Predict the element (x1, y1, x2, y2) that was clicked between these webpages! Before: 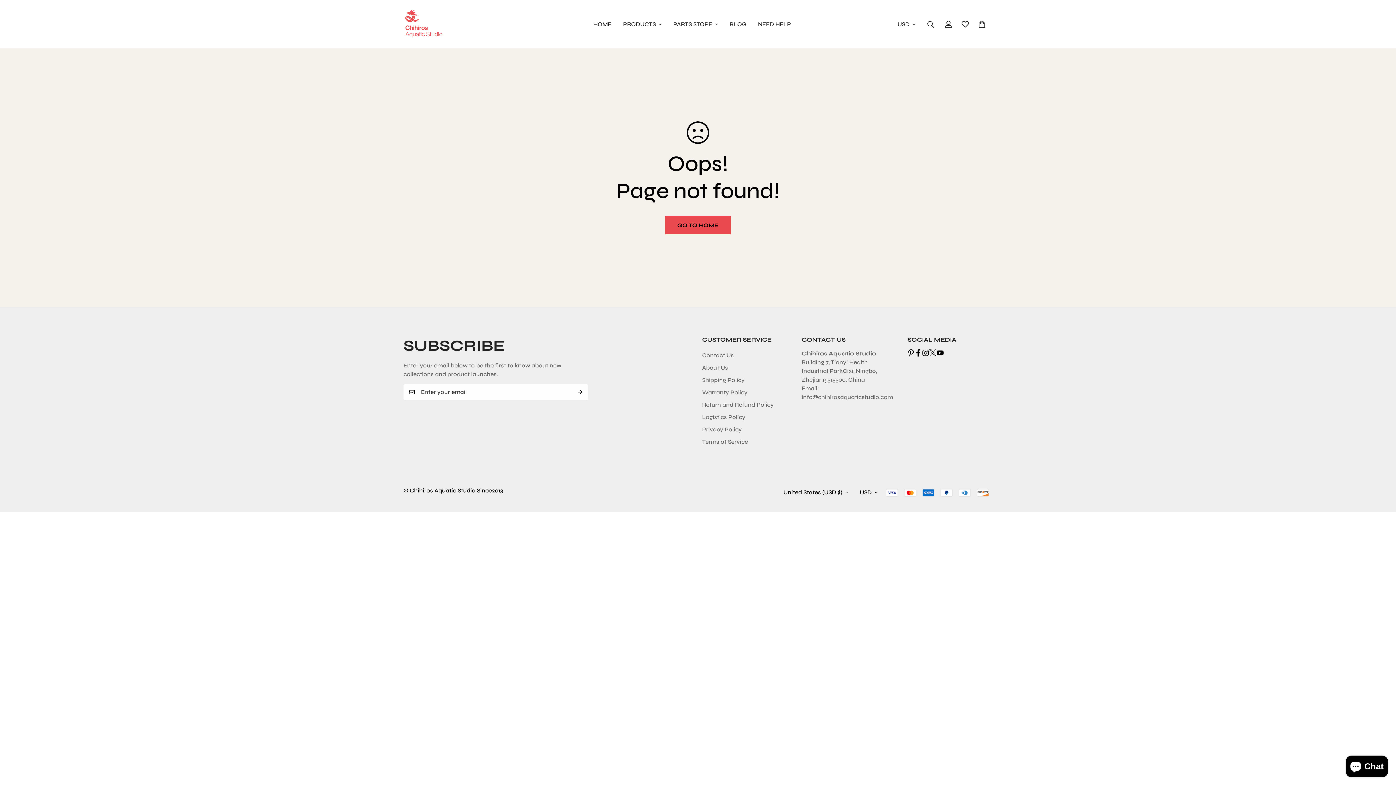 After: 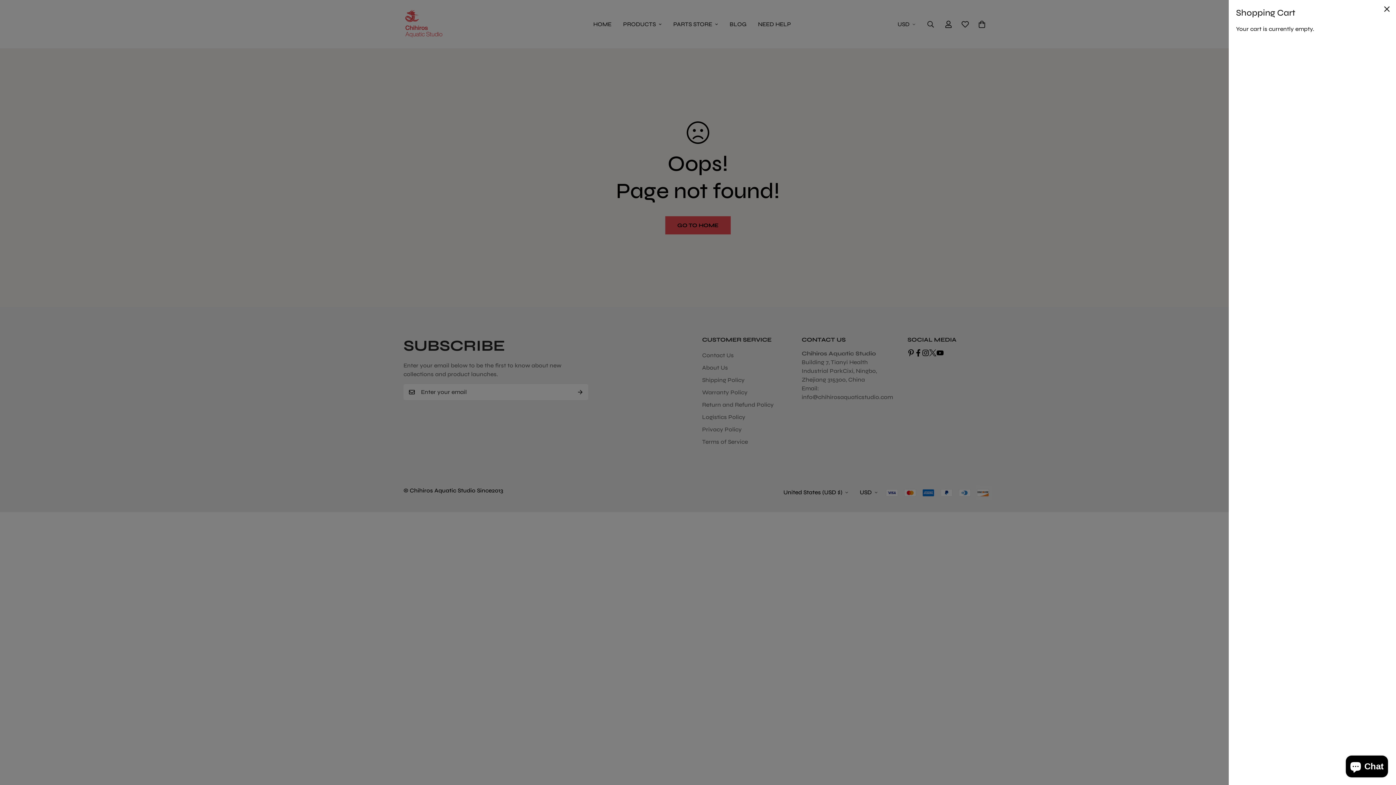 Action: bbox: (973, 15, 990, 32) label: 0